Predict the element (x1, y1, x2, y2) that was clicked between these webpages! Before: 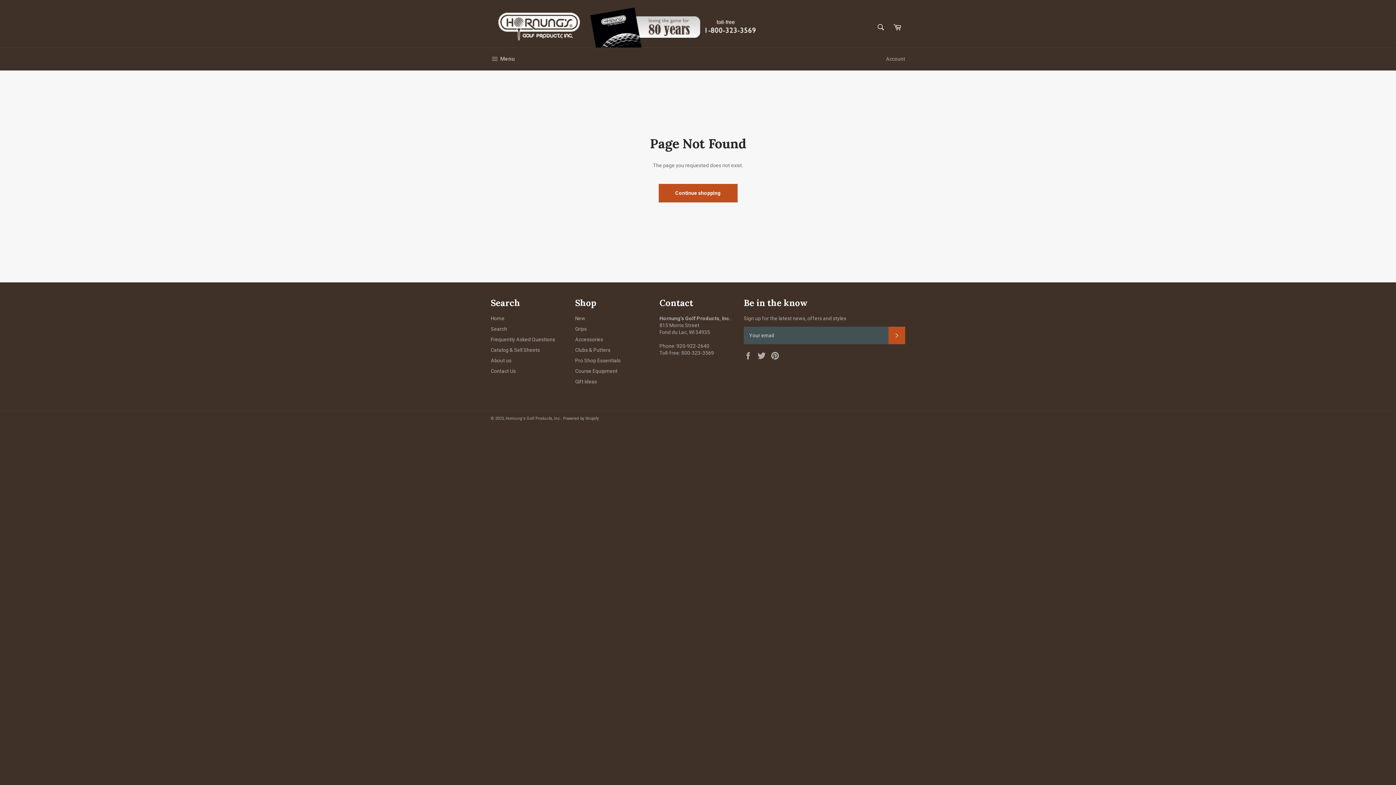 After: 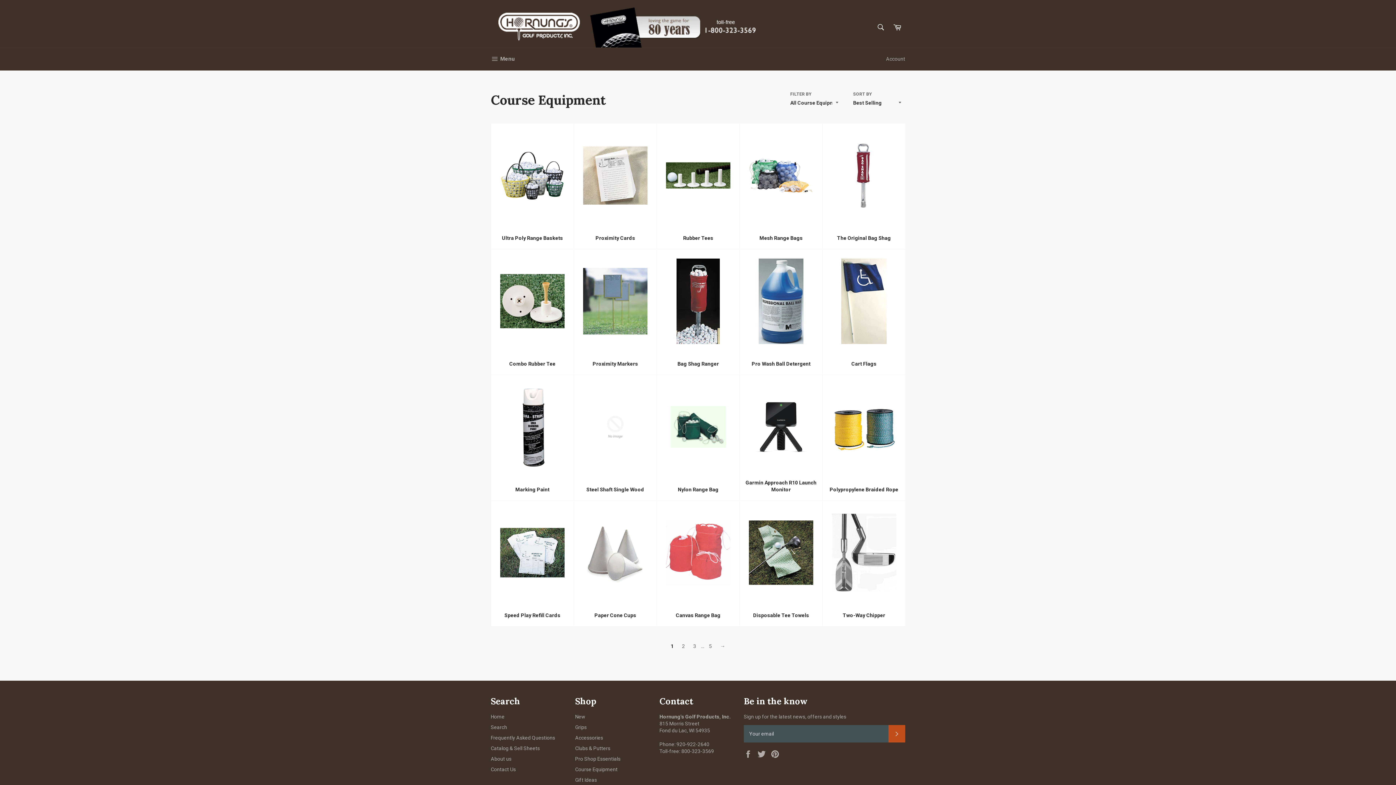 Action: bbox: (575, 368, 617, 374) label: Course Equipment